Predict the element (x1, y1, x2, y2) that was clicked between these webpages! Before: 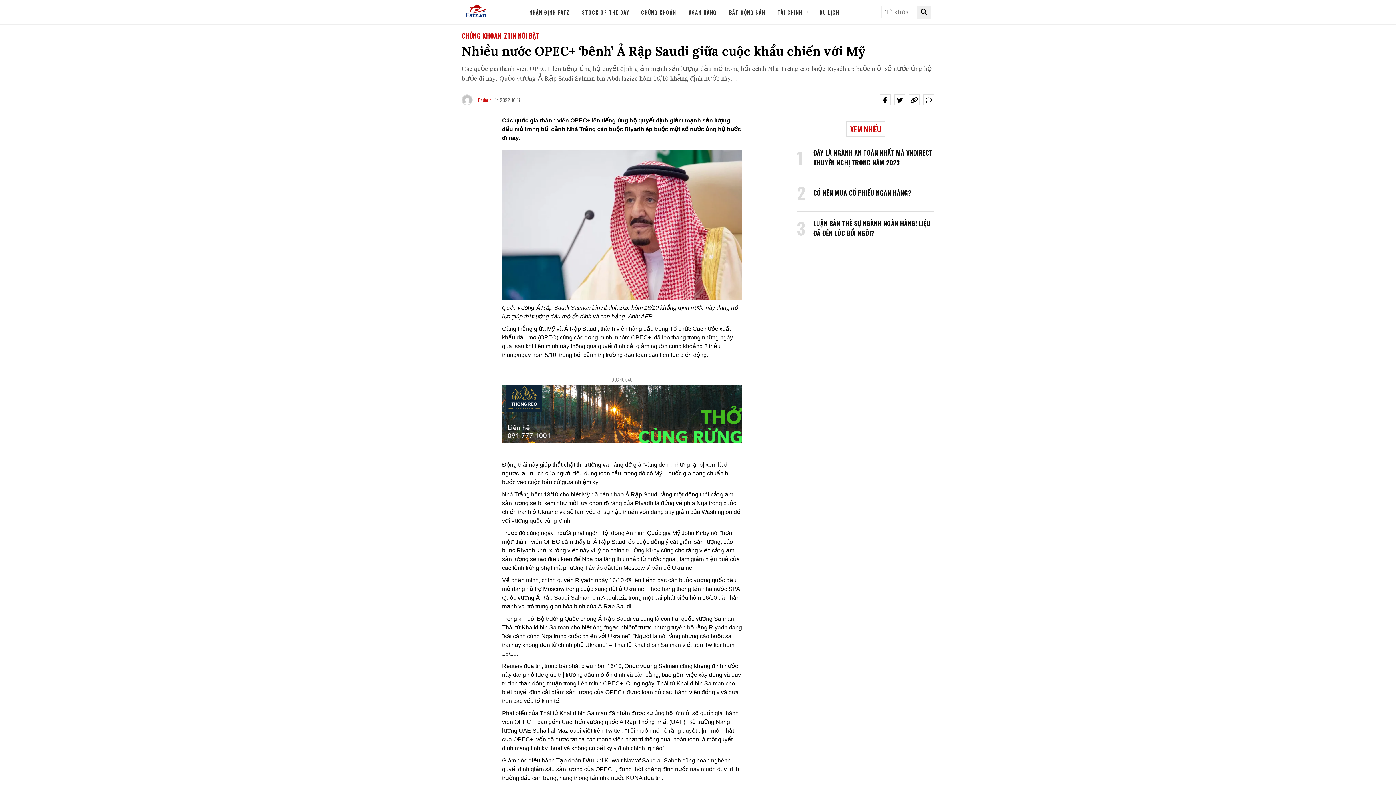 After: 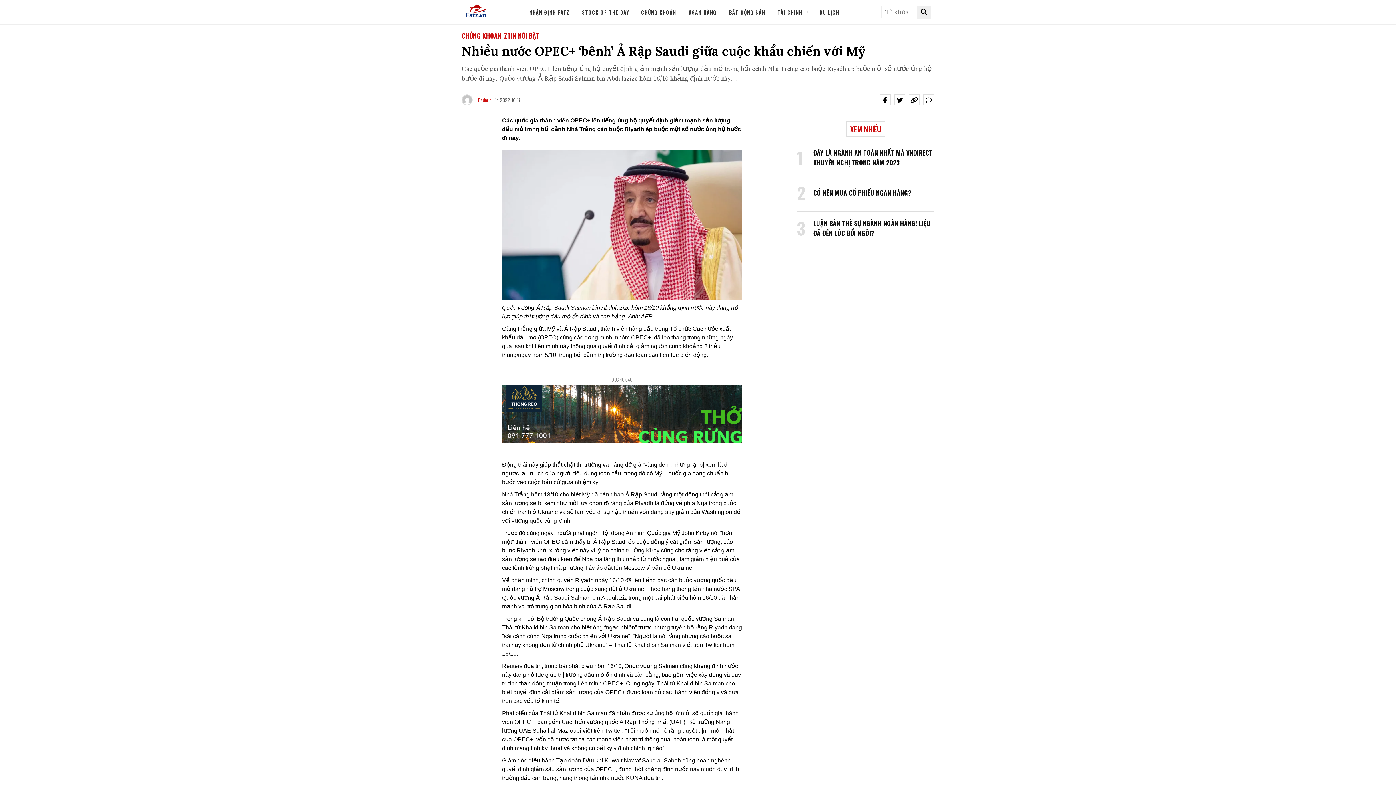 Action: bbox: (894, 94, 905, 105)